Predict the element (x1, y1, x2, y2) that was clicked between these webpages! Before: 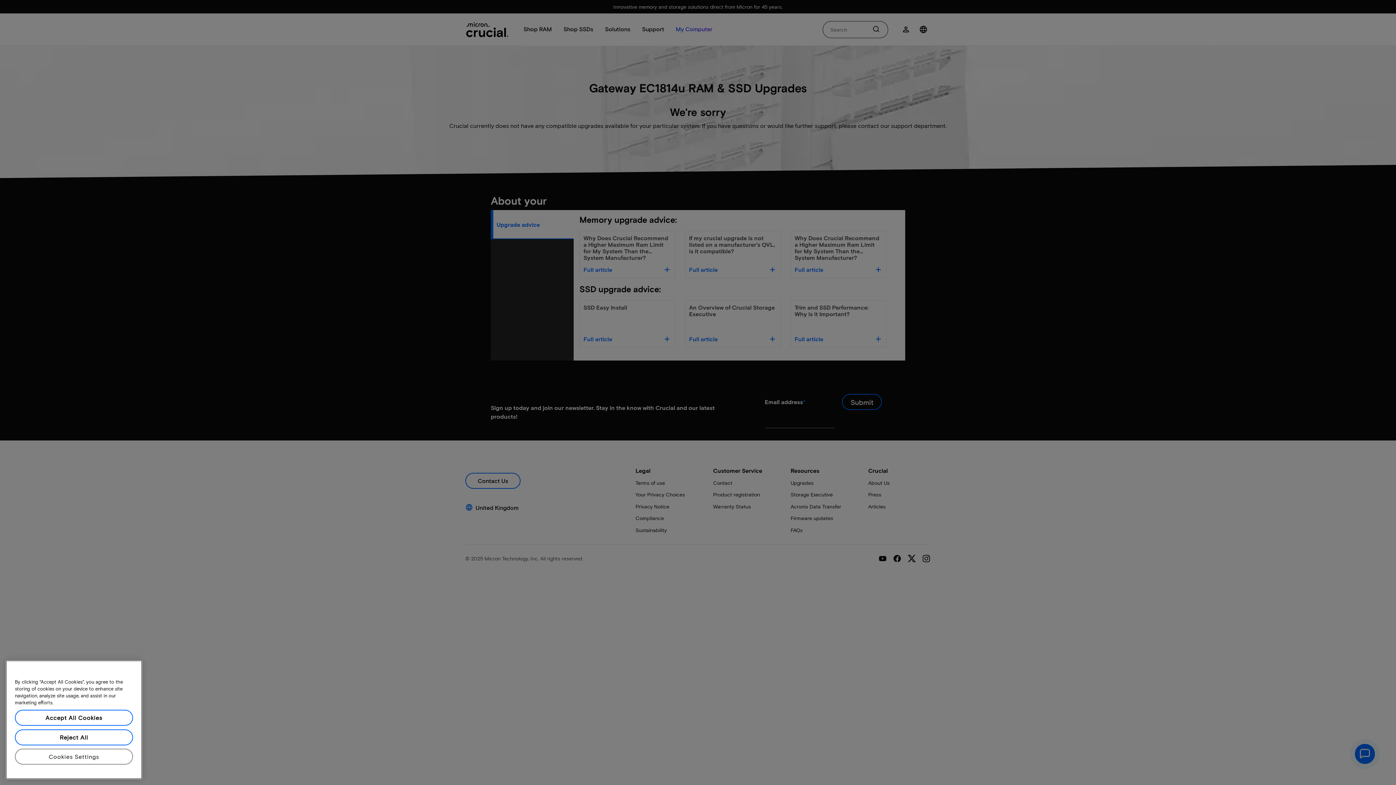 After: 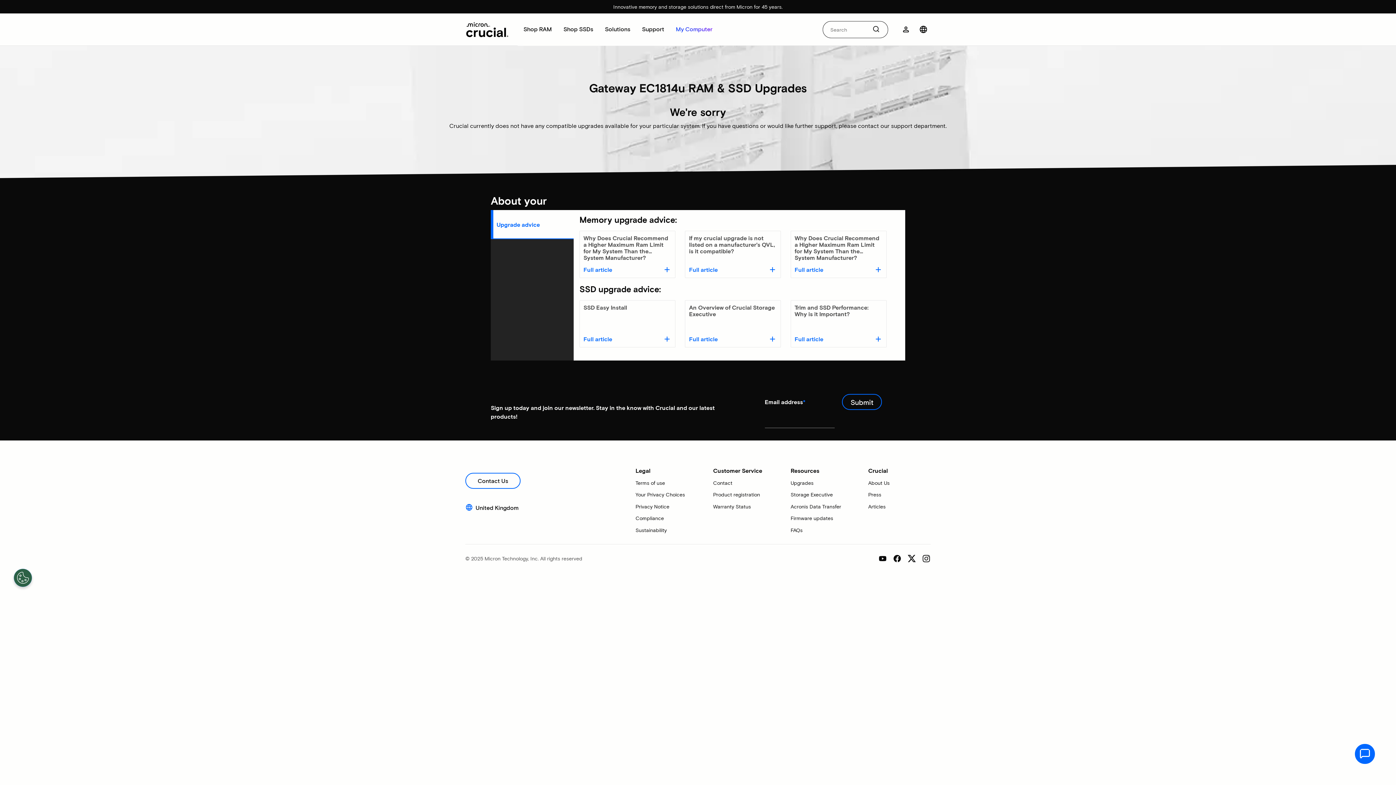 Action: label: Reject All bbox: (14, 741, 133, 757)